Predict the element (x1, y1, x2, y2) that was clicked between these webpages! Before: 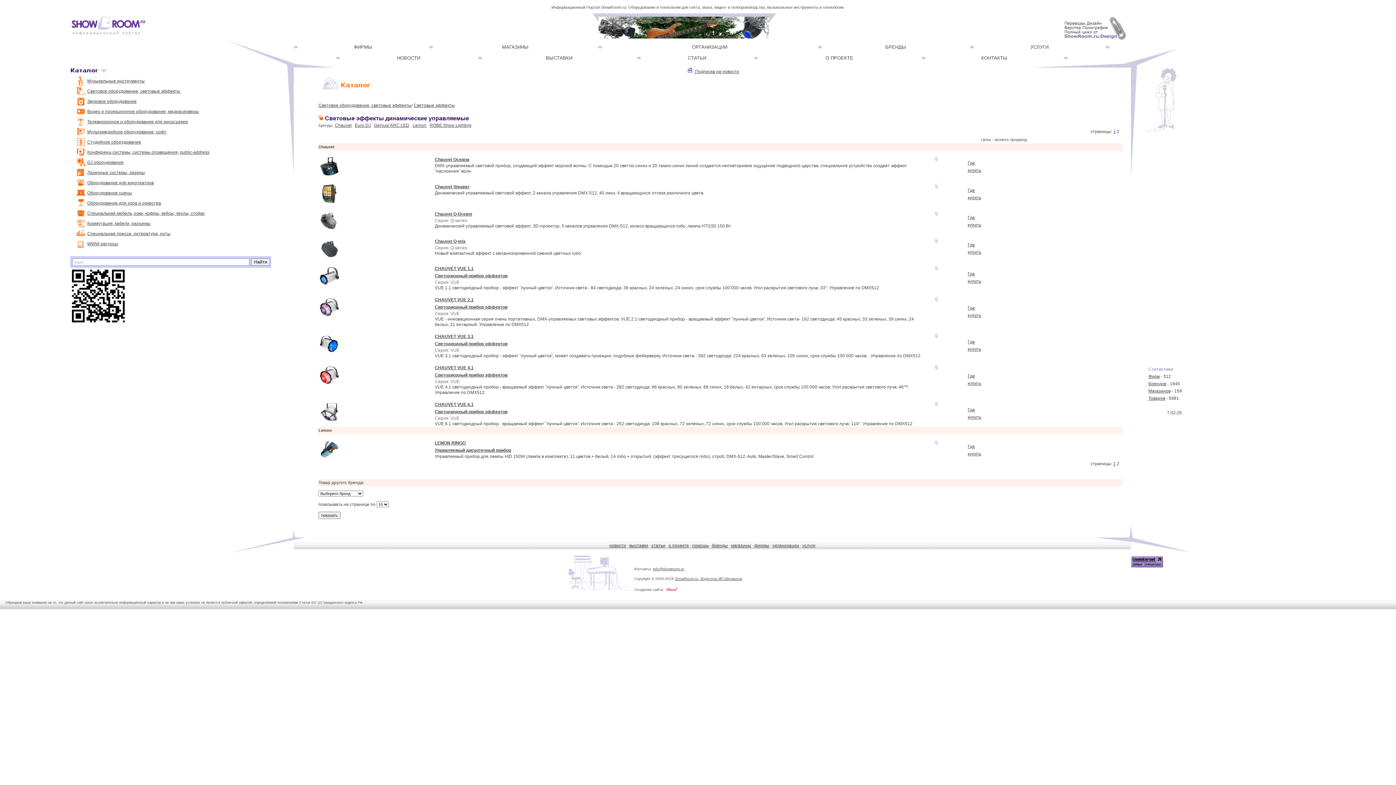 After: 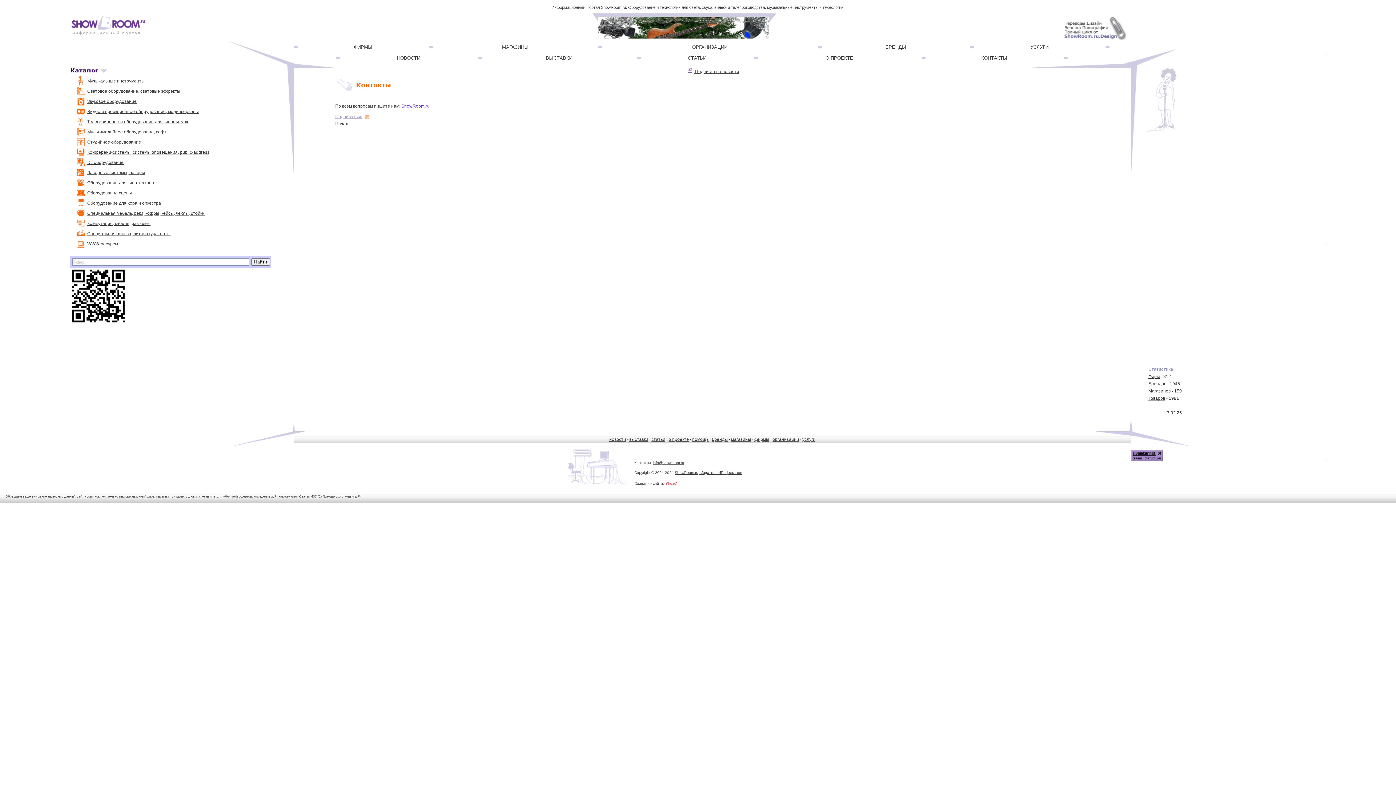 Action: bbox: (977, 55, 1007, 60) label: КОНТАКТЫ